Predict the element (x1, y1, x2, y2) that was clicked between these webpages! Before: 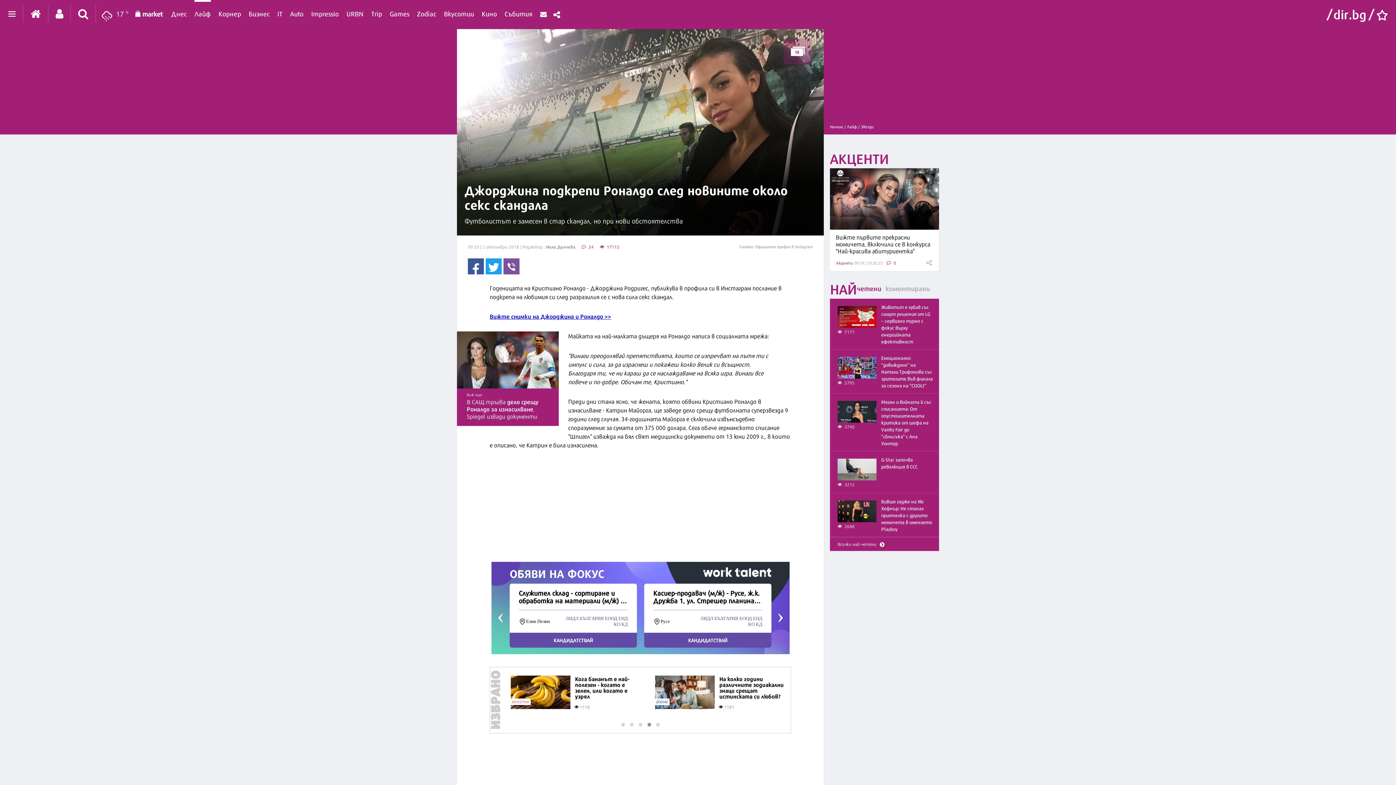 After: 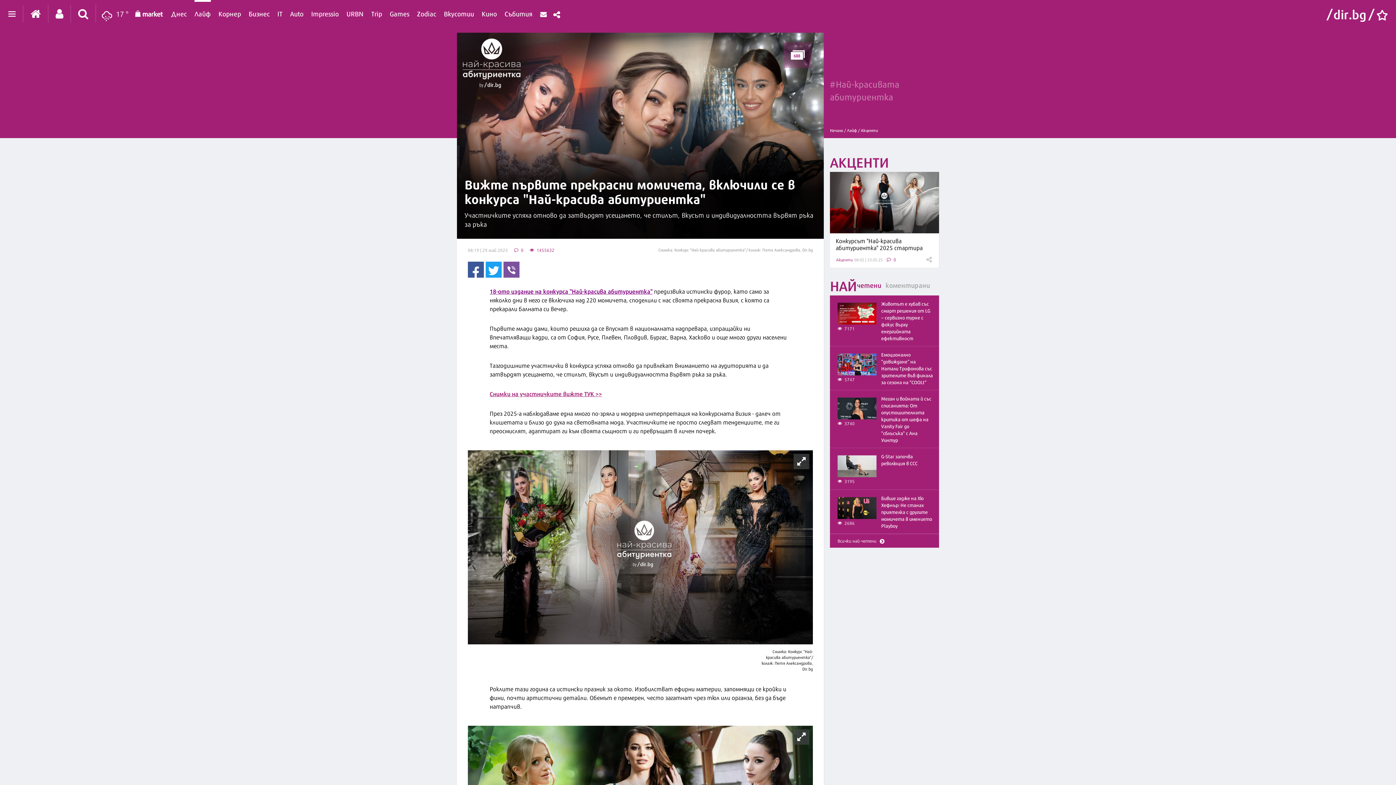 Action: bbox: (830, 168, 939, 229)